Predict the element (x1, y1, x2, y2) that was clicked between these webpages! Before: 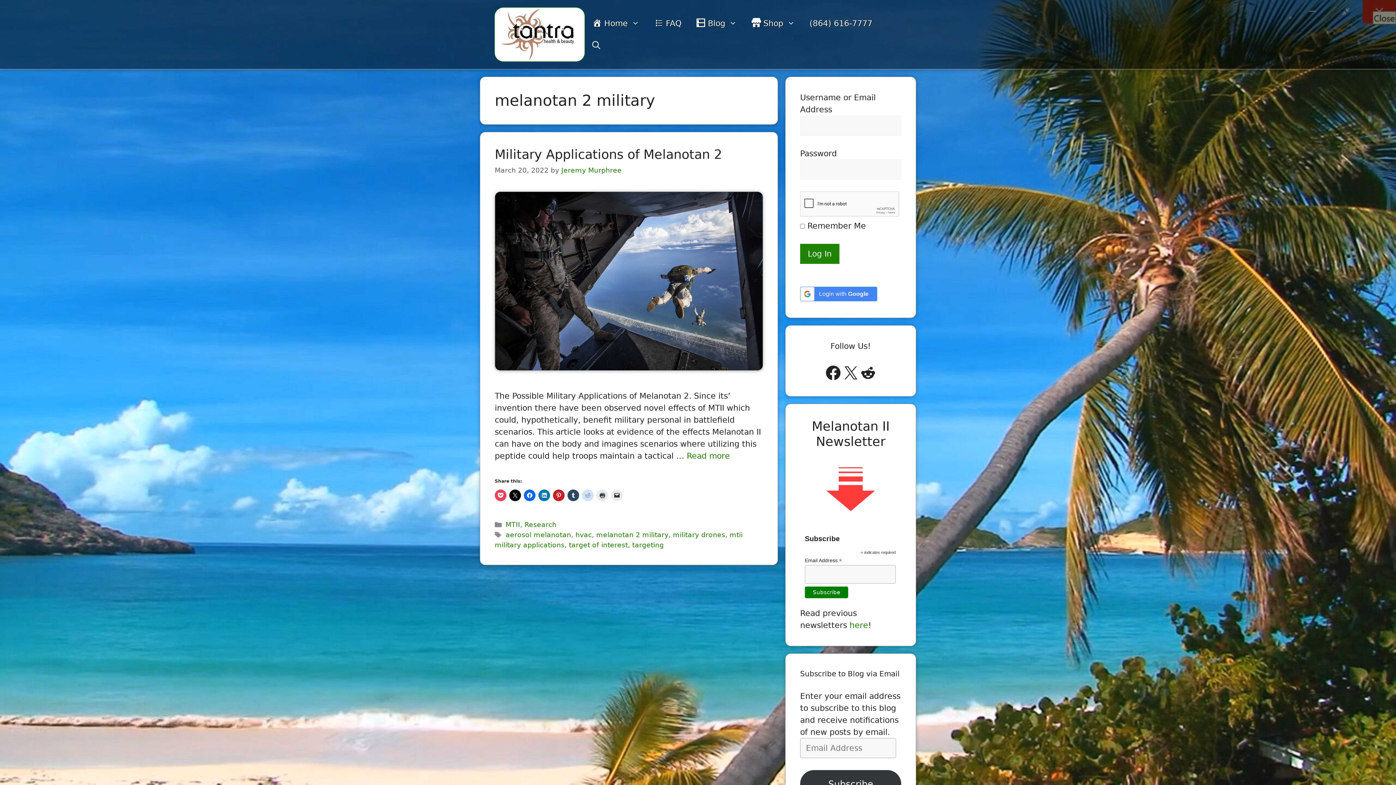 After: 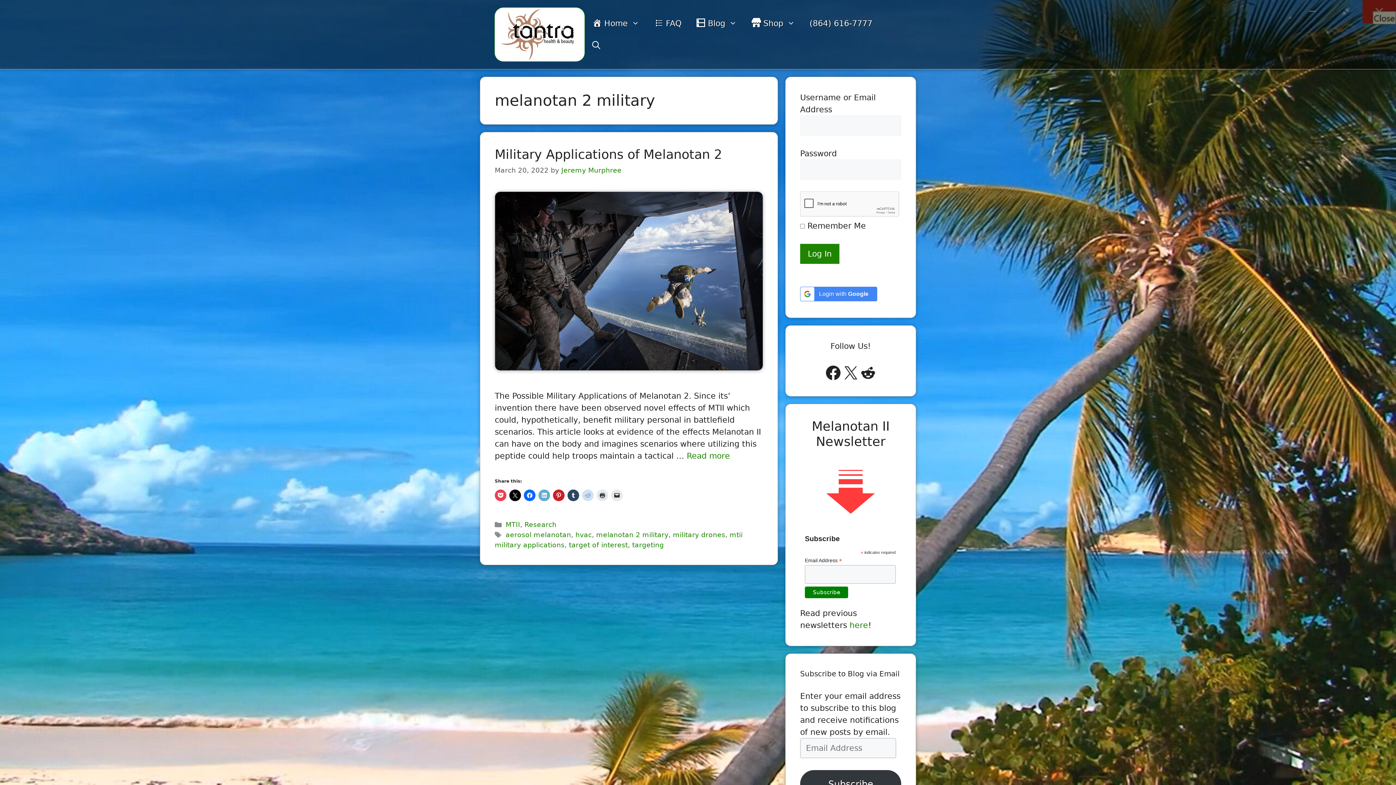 Action: bbox: (538, 489, 550, 501)